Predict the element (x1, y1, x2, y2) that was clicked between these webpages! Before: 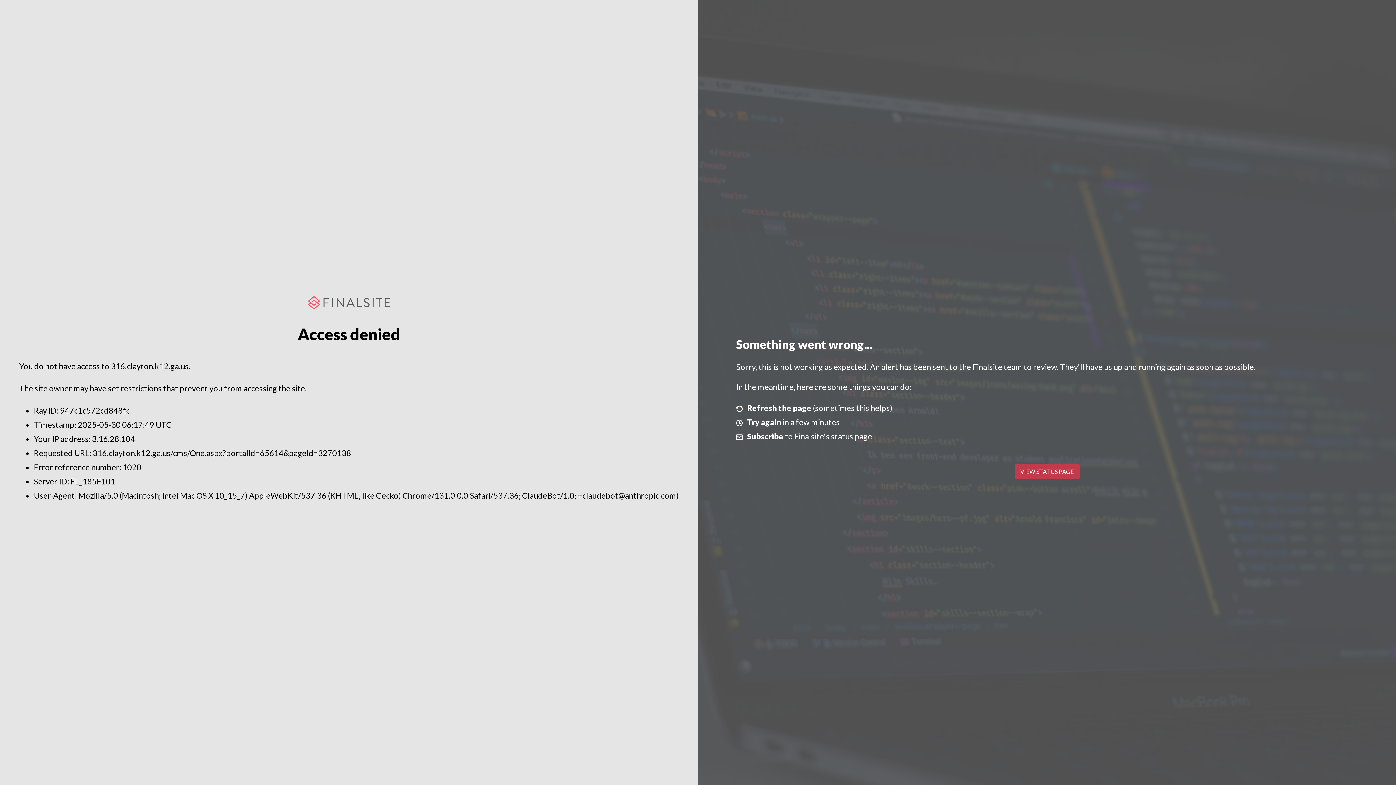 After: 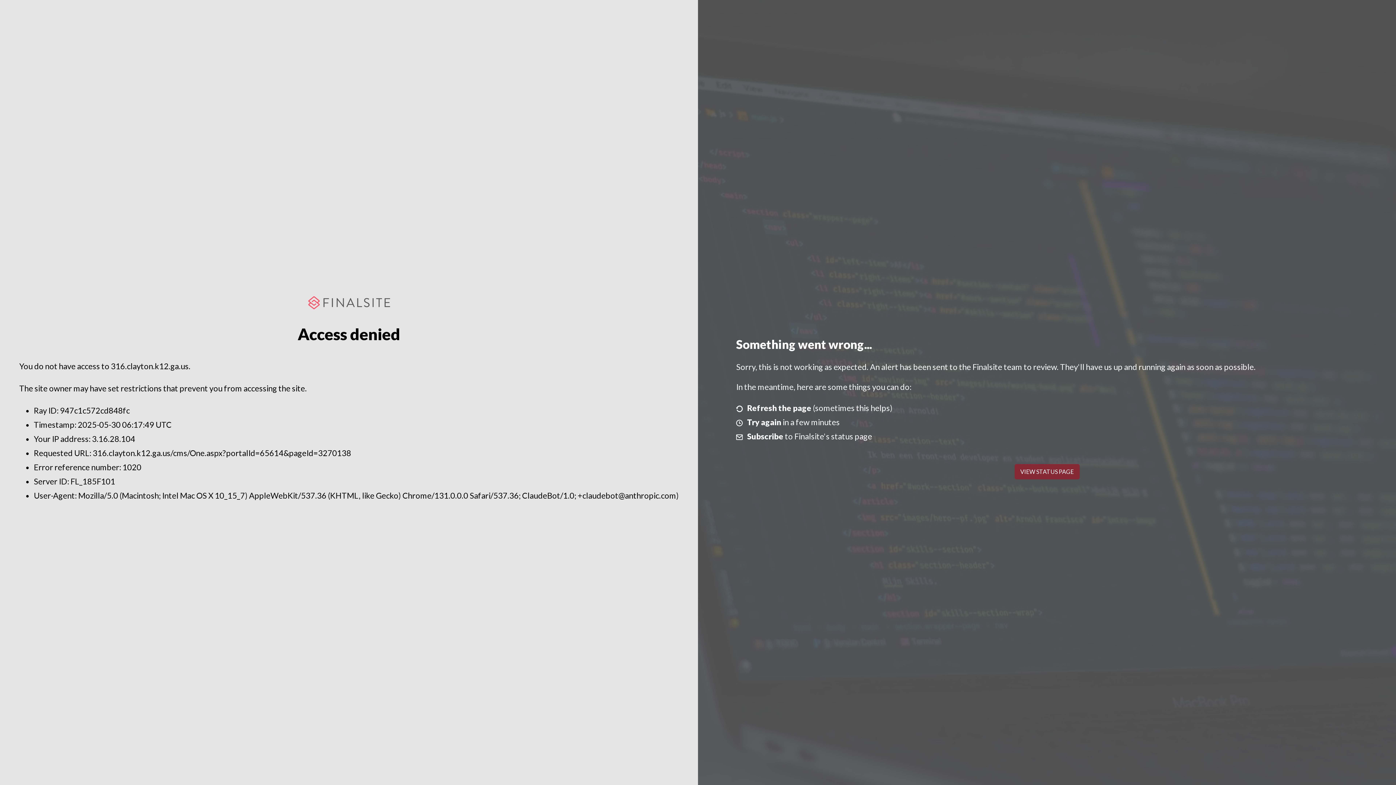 Action: label: VIEW STATUS PAGE bbox: (1014, 464, 1079, 479)